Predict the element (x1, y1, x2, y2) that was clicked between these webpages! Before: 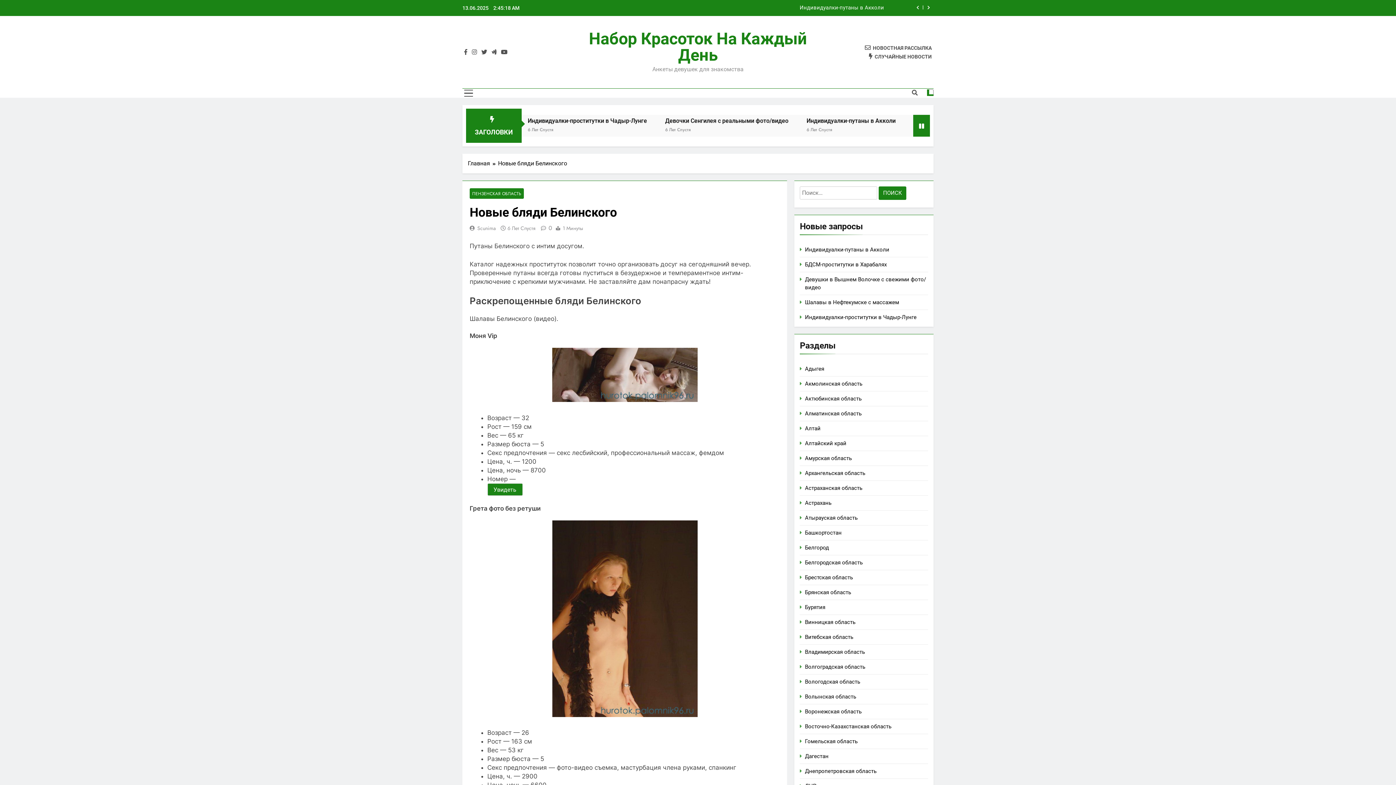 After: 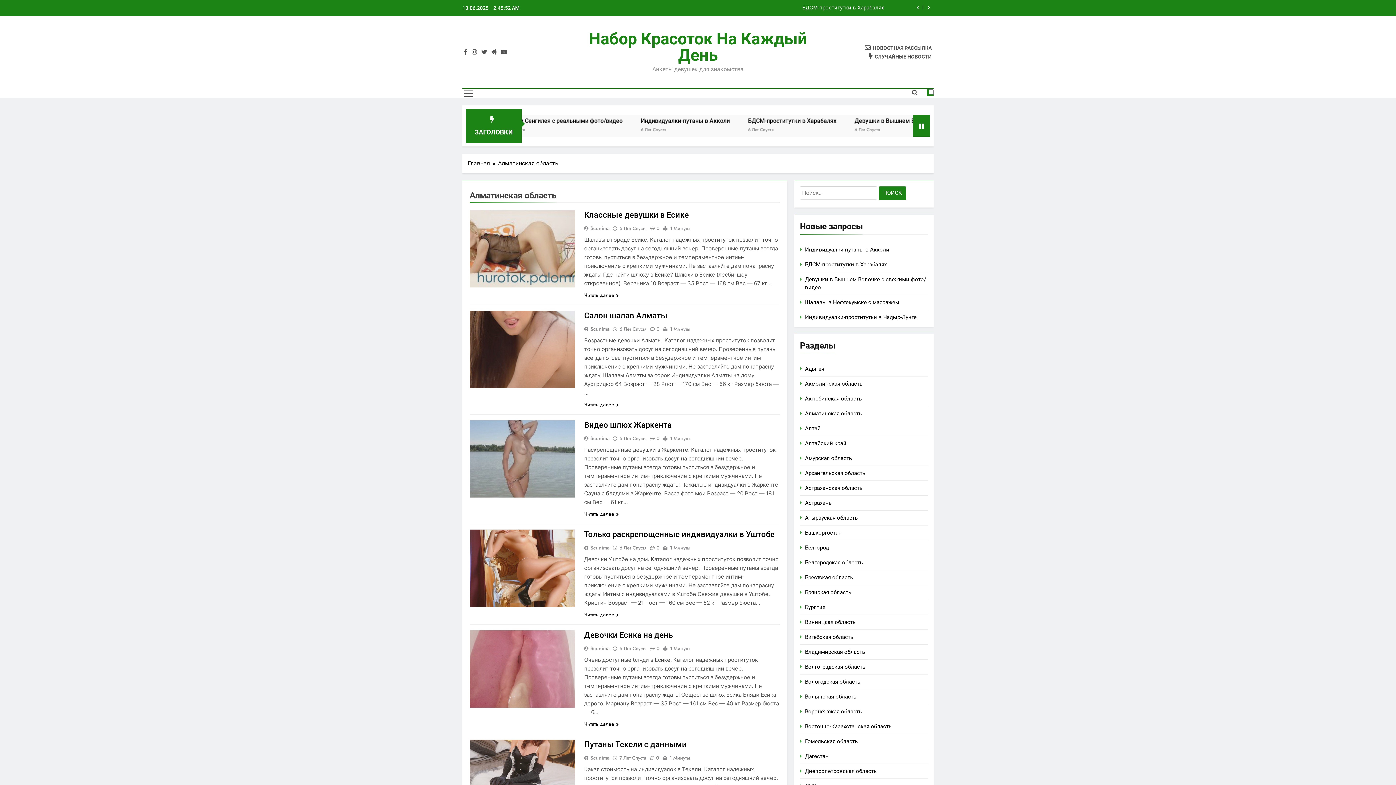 Action: label: Алматинская область bbox: (805, 410, 861, 417)